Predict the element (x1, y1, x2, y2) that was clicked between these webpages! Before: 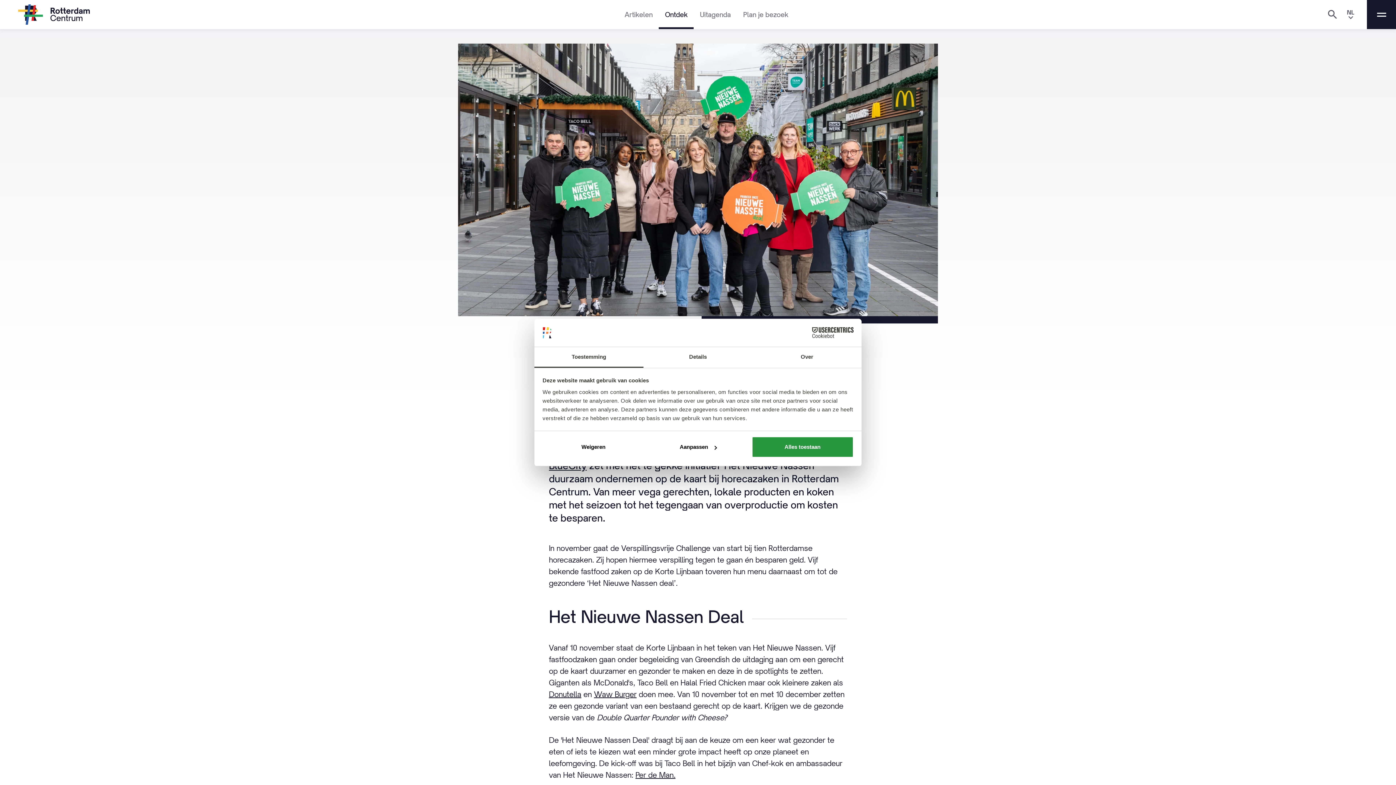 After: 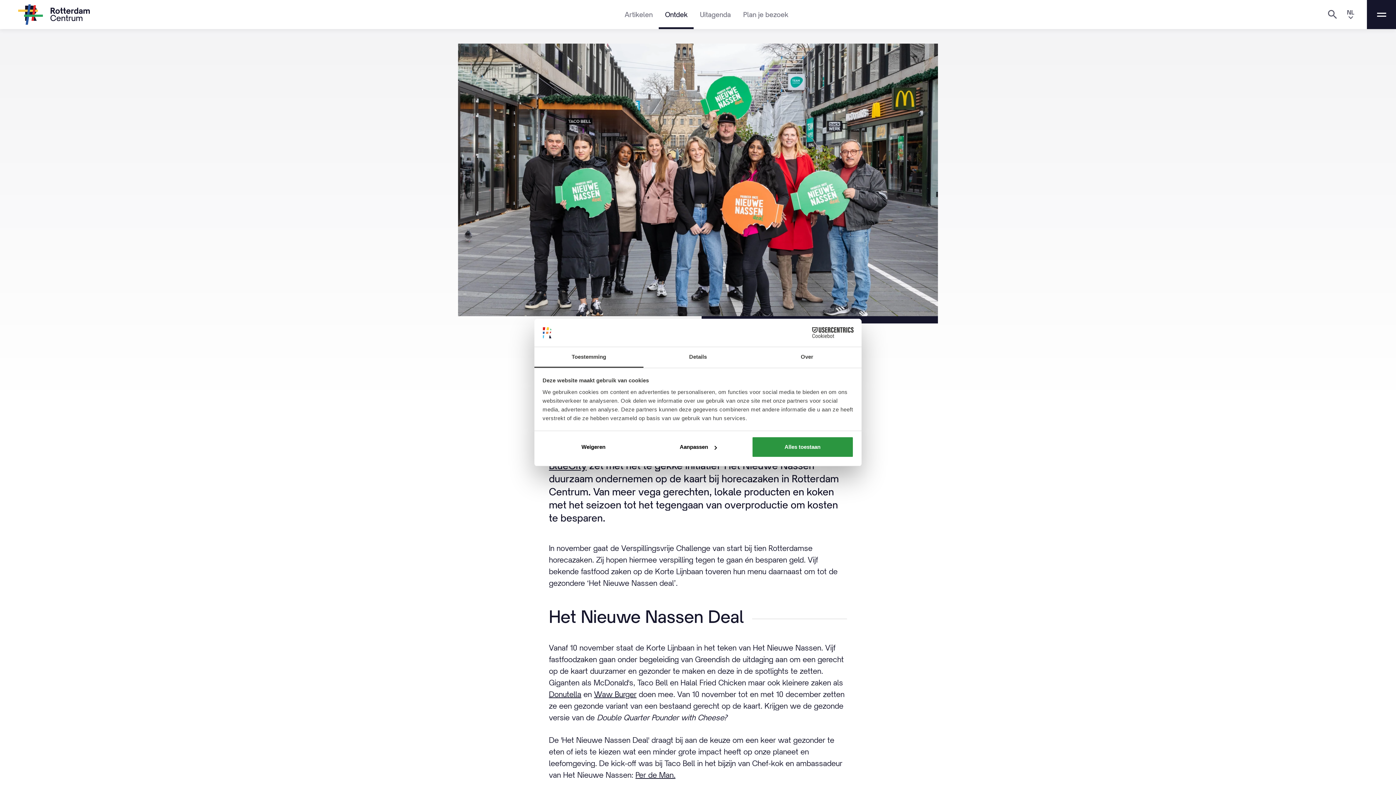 Action: bbox: (534, 347, 643, 367) label: Toestemming